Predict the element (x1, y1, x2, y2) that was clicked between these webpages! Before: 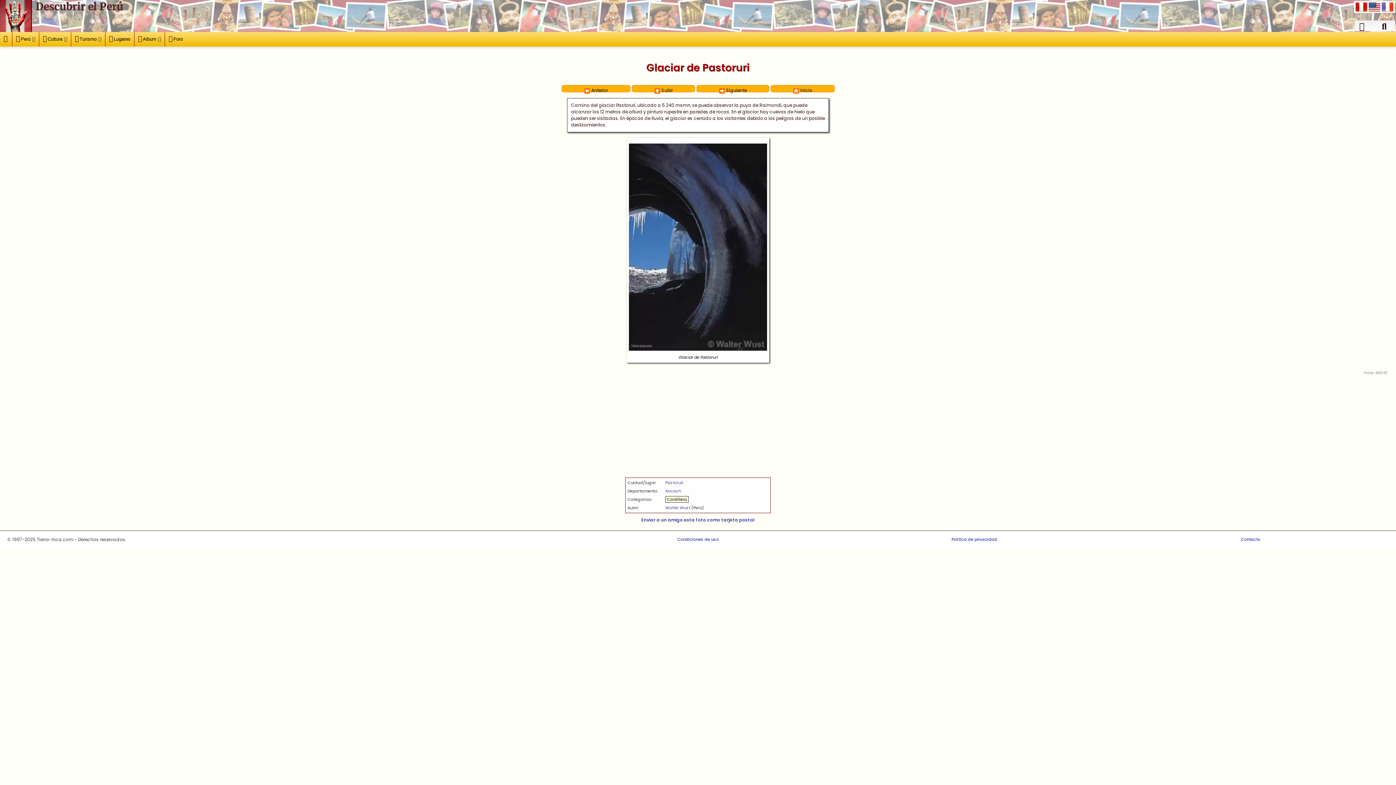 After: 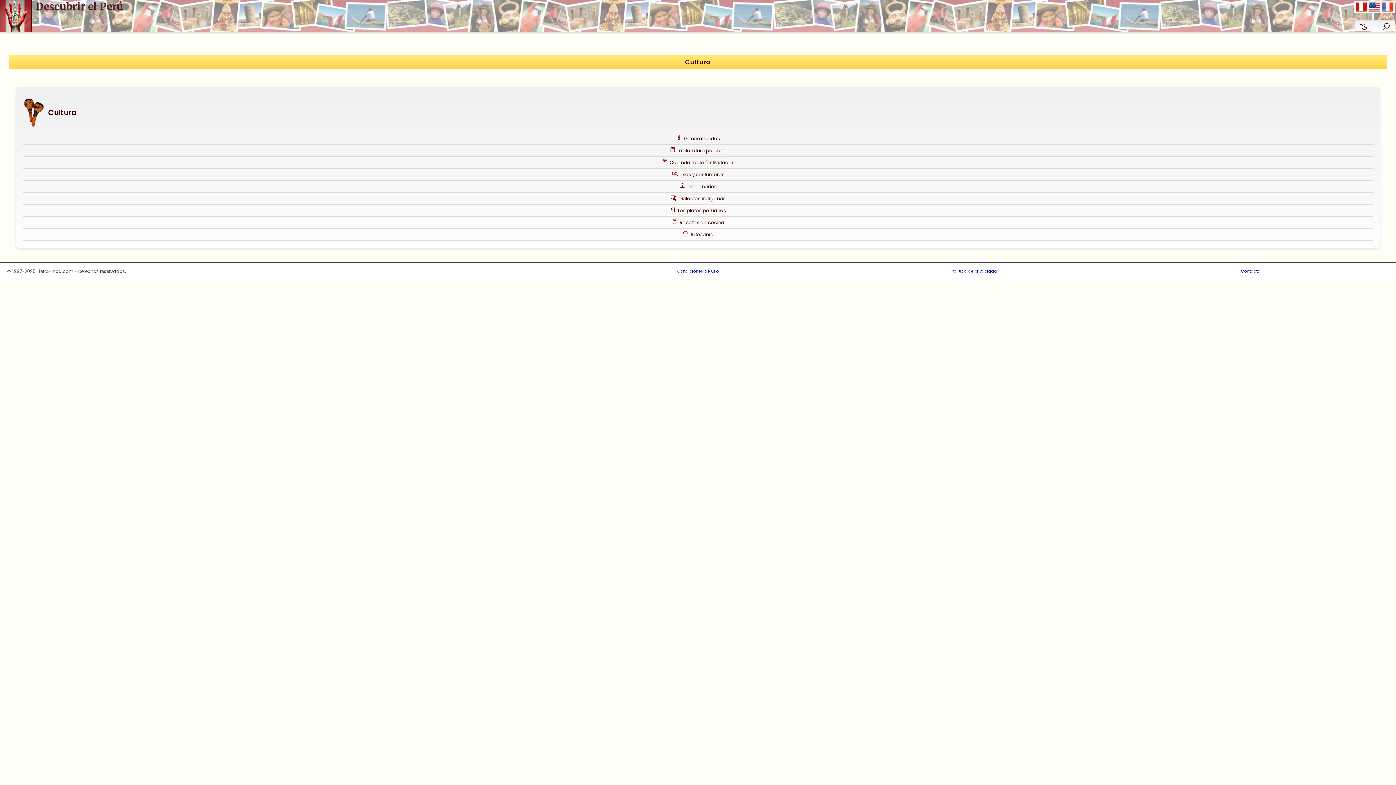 Action: bbox: (38, 32, 70, 46) label: Cultura